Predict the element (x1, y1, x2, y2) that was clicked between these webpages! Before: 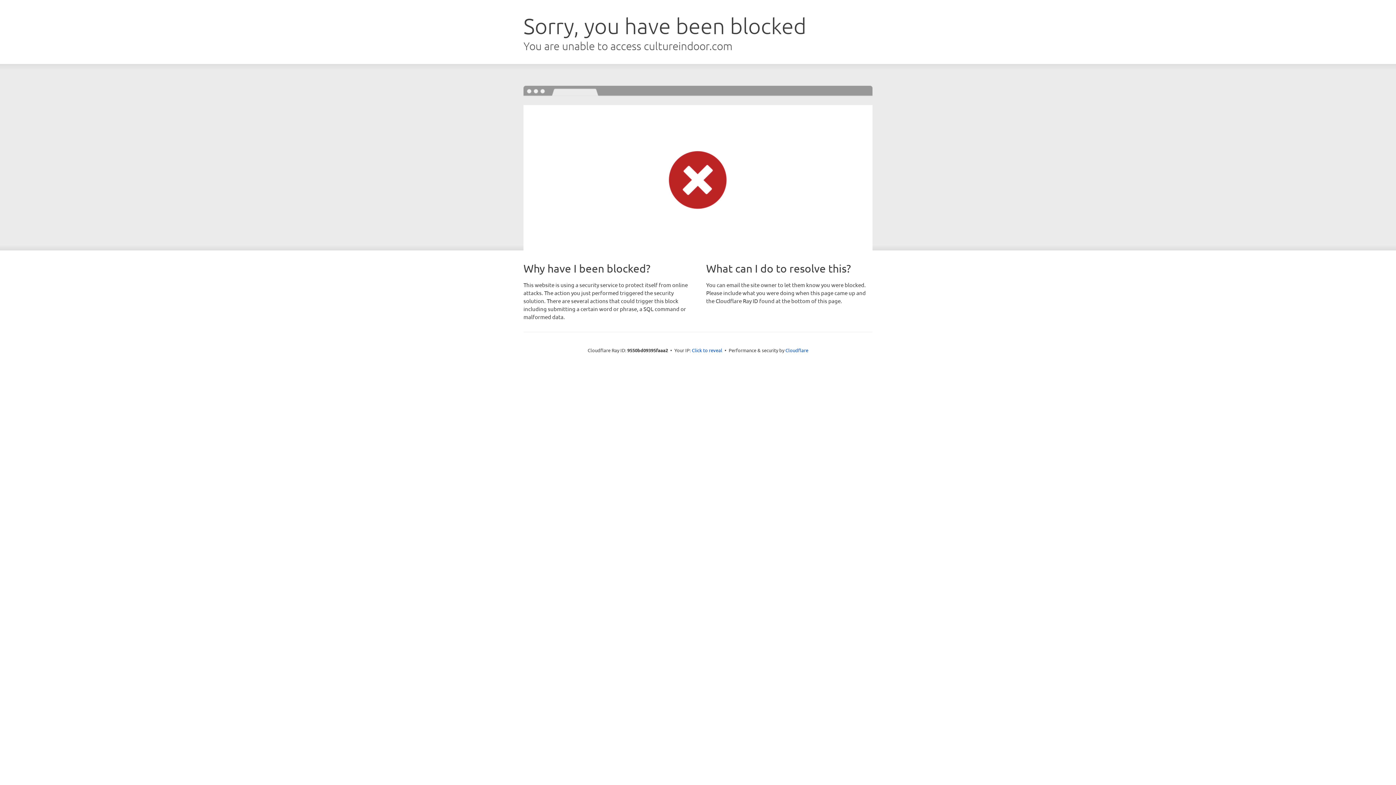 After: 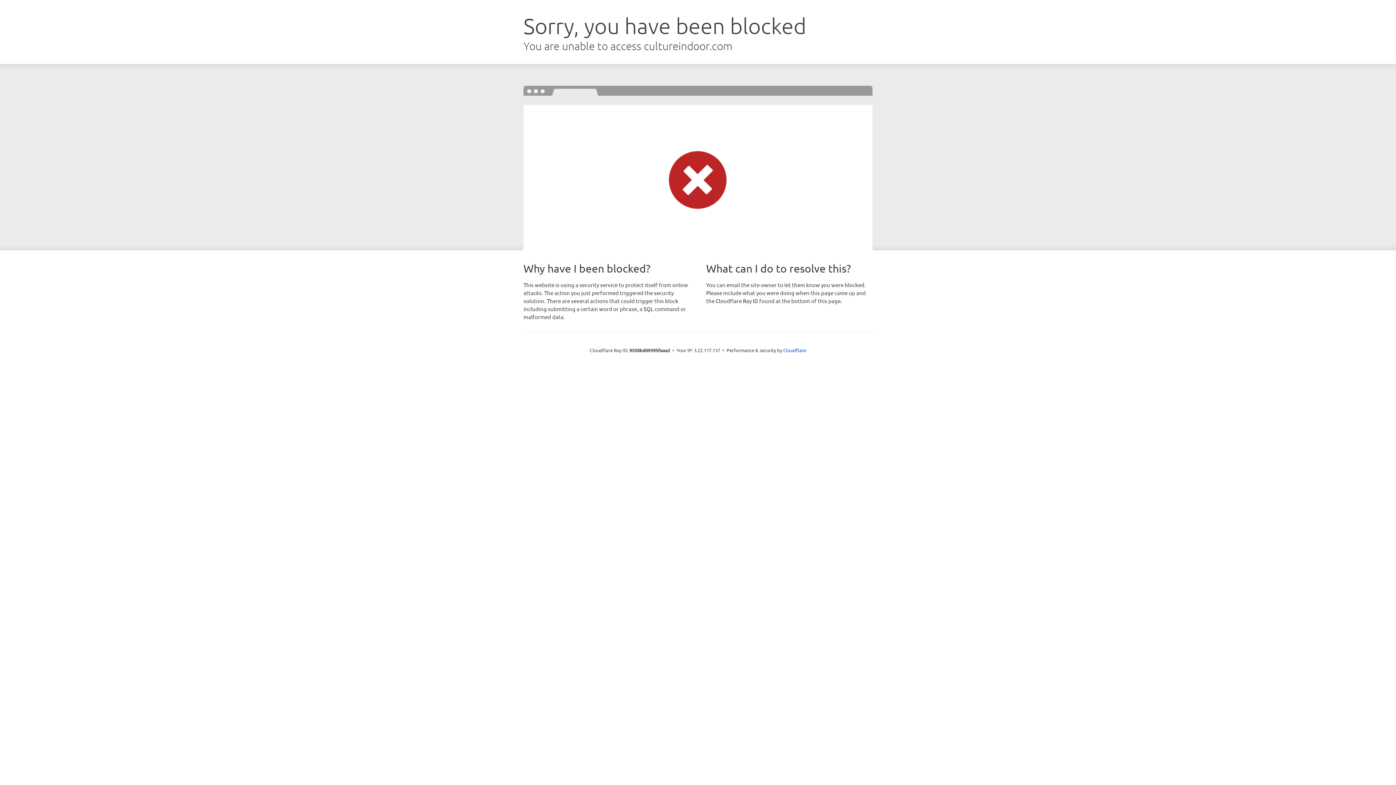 Action: bbox: (692, 346, 722, 353) label: Click to reveal